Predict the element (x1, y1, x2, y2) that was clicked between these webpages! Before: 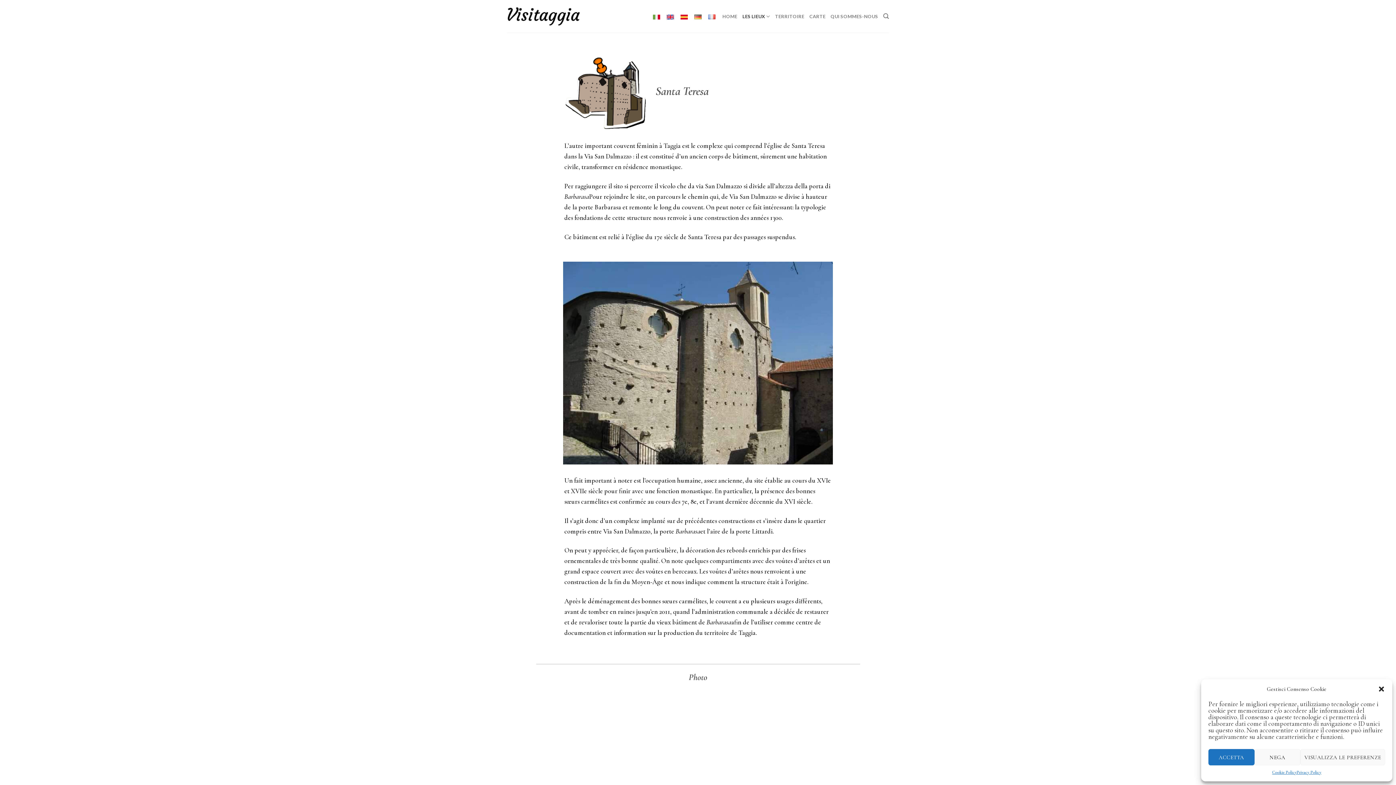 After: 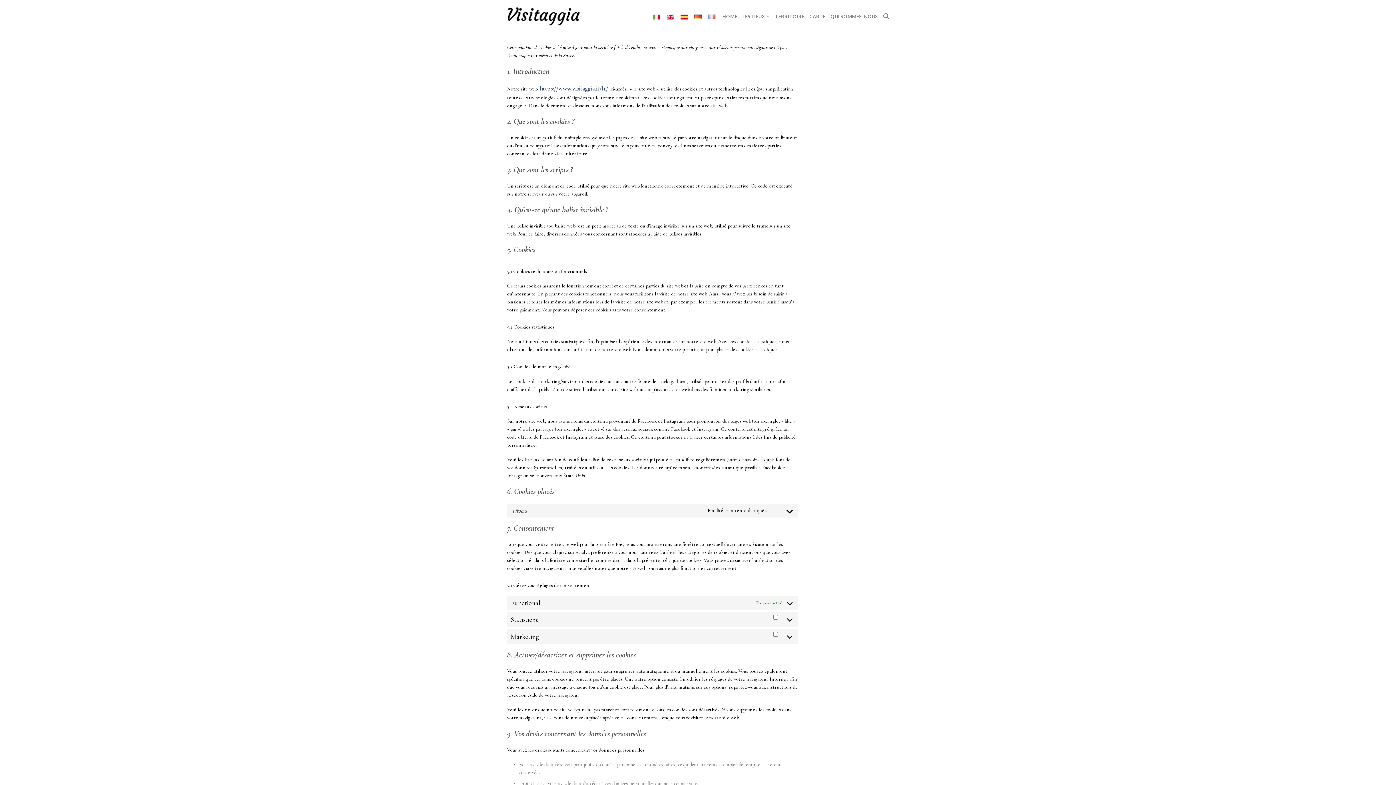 Action: label: Cookie Policy bbox: (1272, 769, 1296, 776)